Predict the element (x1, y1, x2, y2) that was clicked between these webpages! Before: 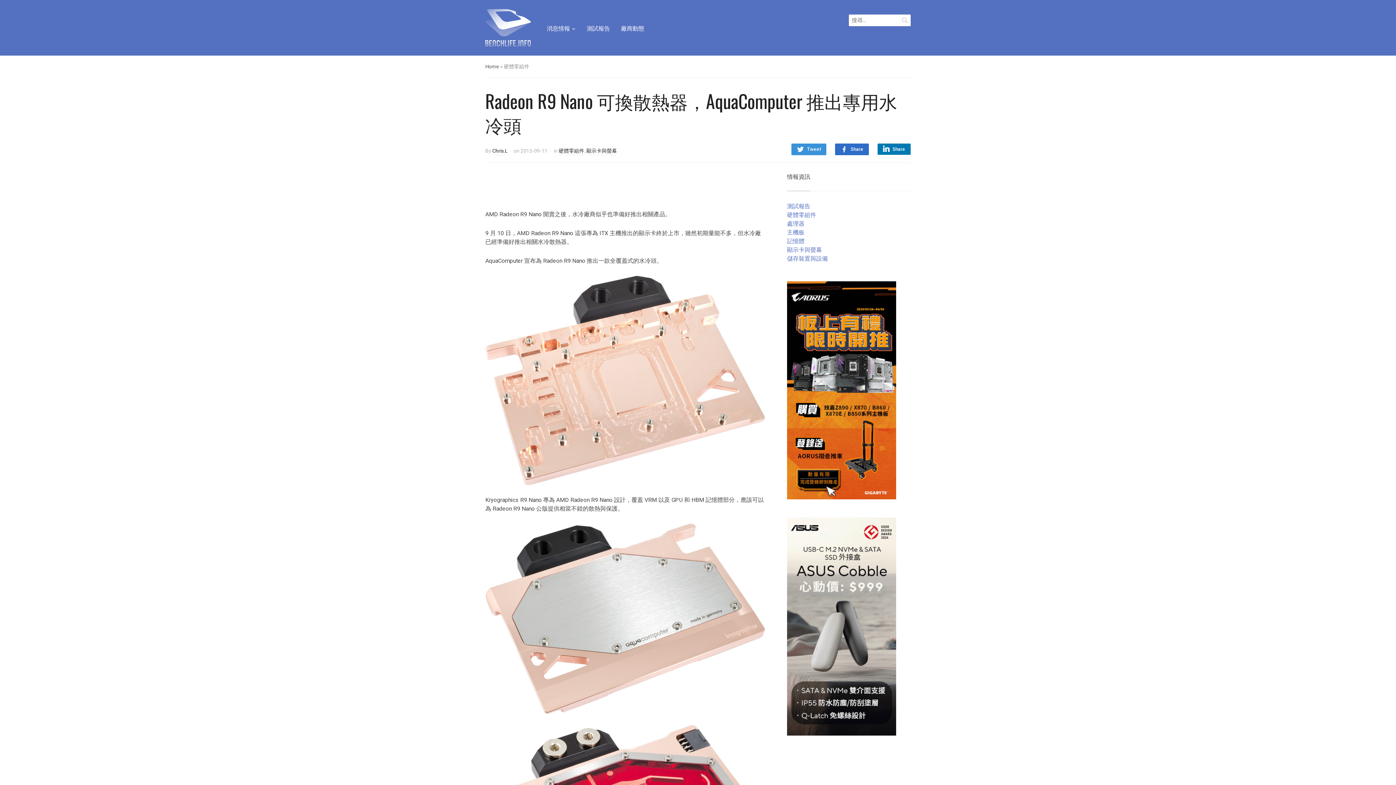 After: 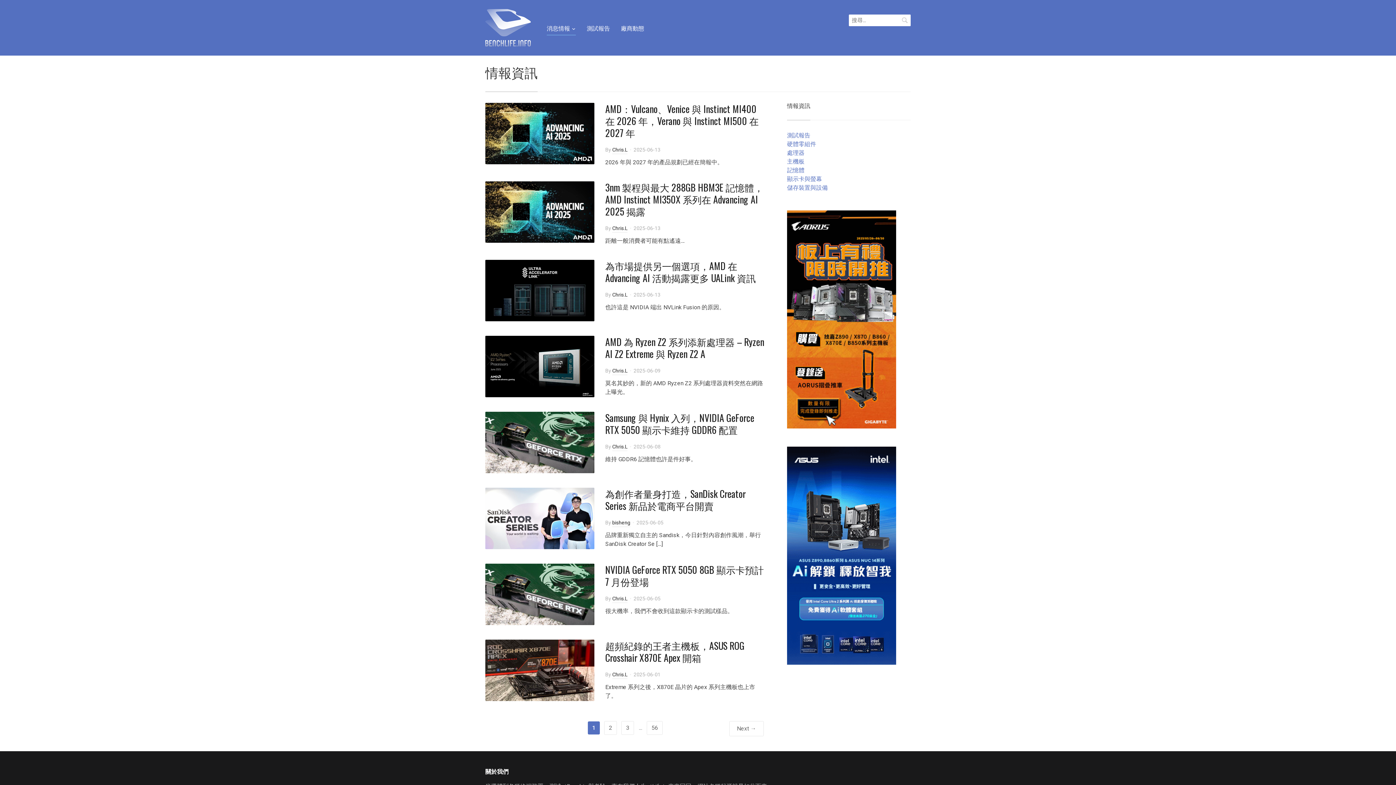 Action: bbox: (546, 22, 576, 35) label: 消息情報